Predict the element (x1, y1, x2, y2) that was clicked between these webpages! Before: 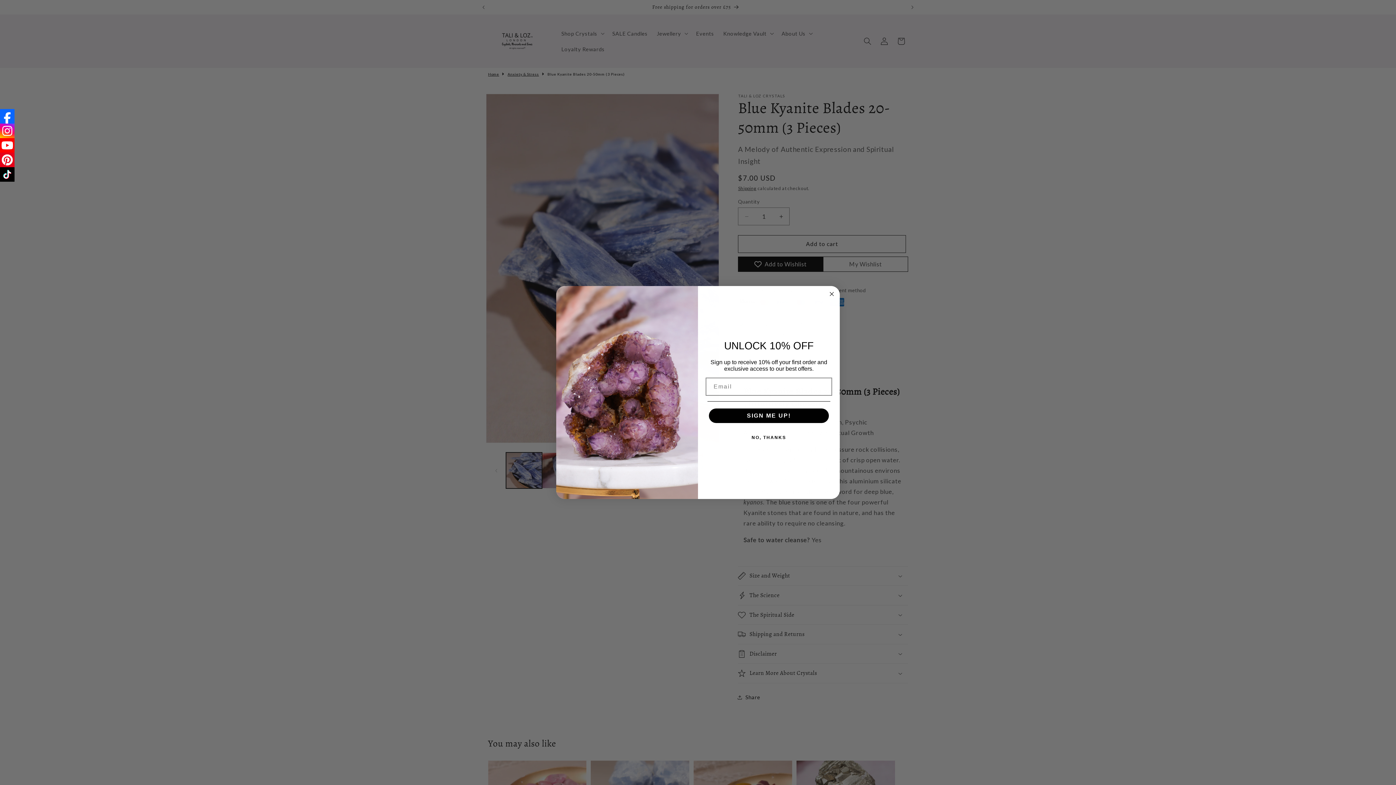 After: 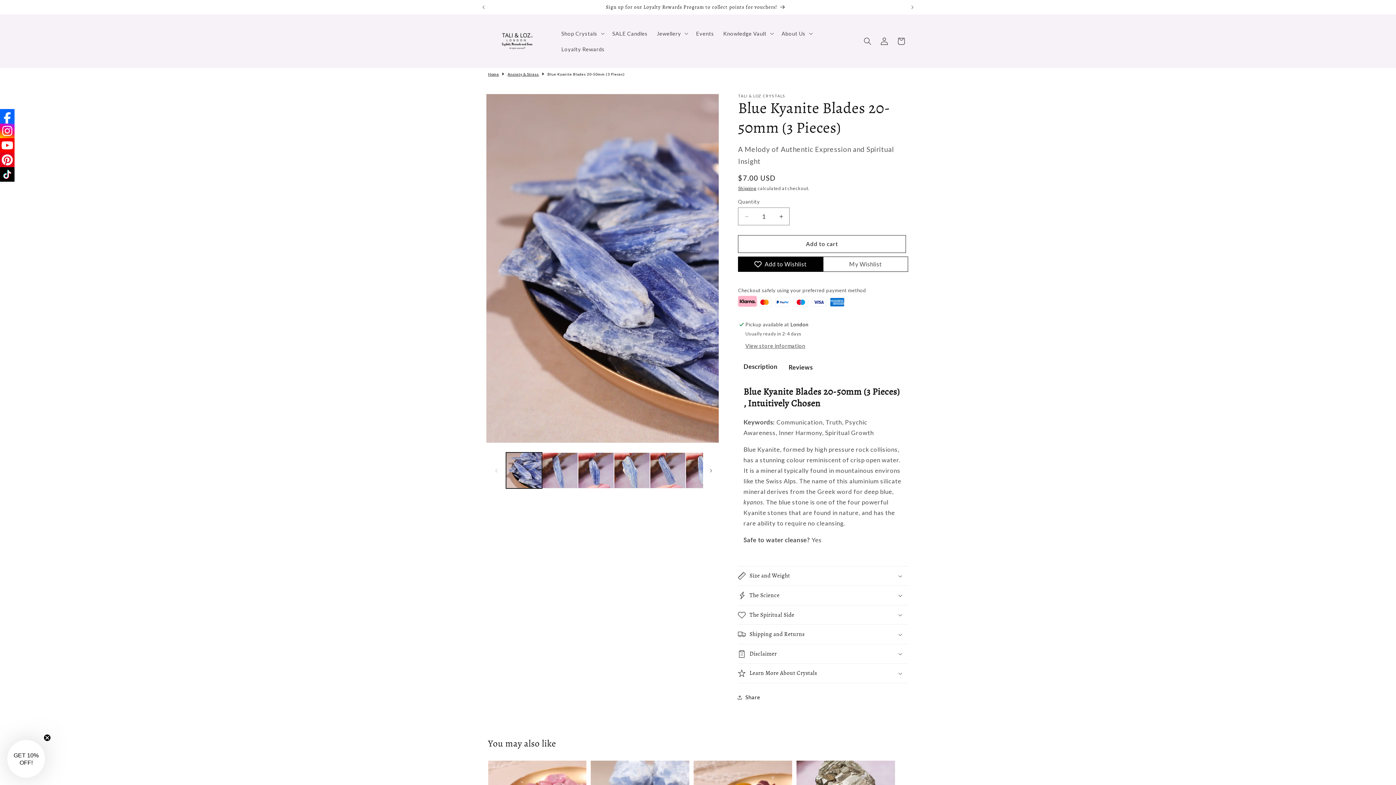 Action: bbox: (0, 138, 14, 152)